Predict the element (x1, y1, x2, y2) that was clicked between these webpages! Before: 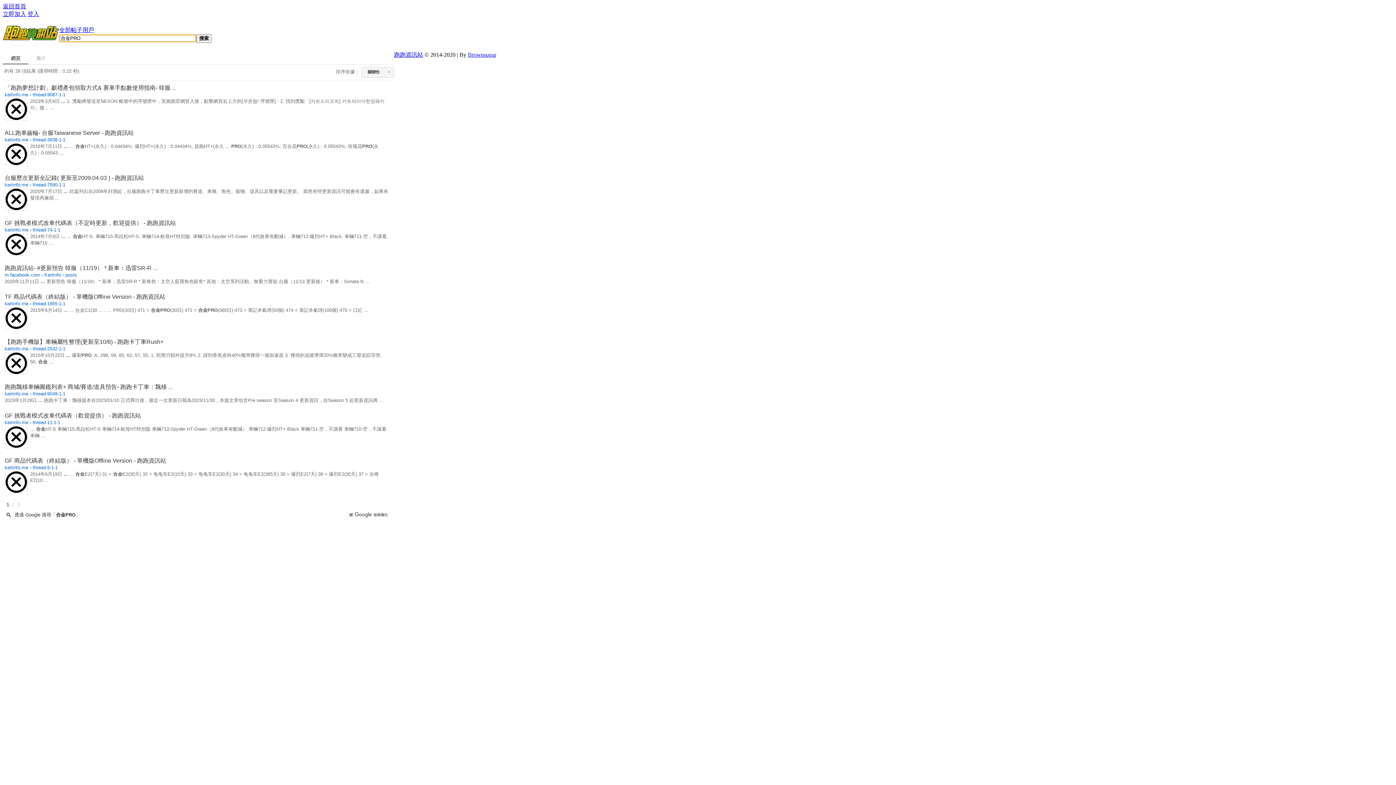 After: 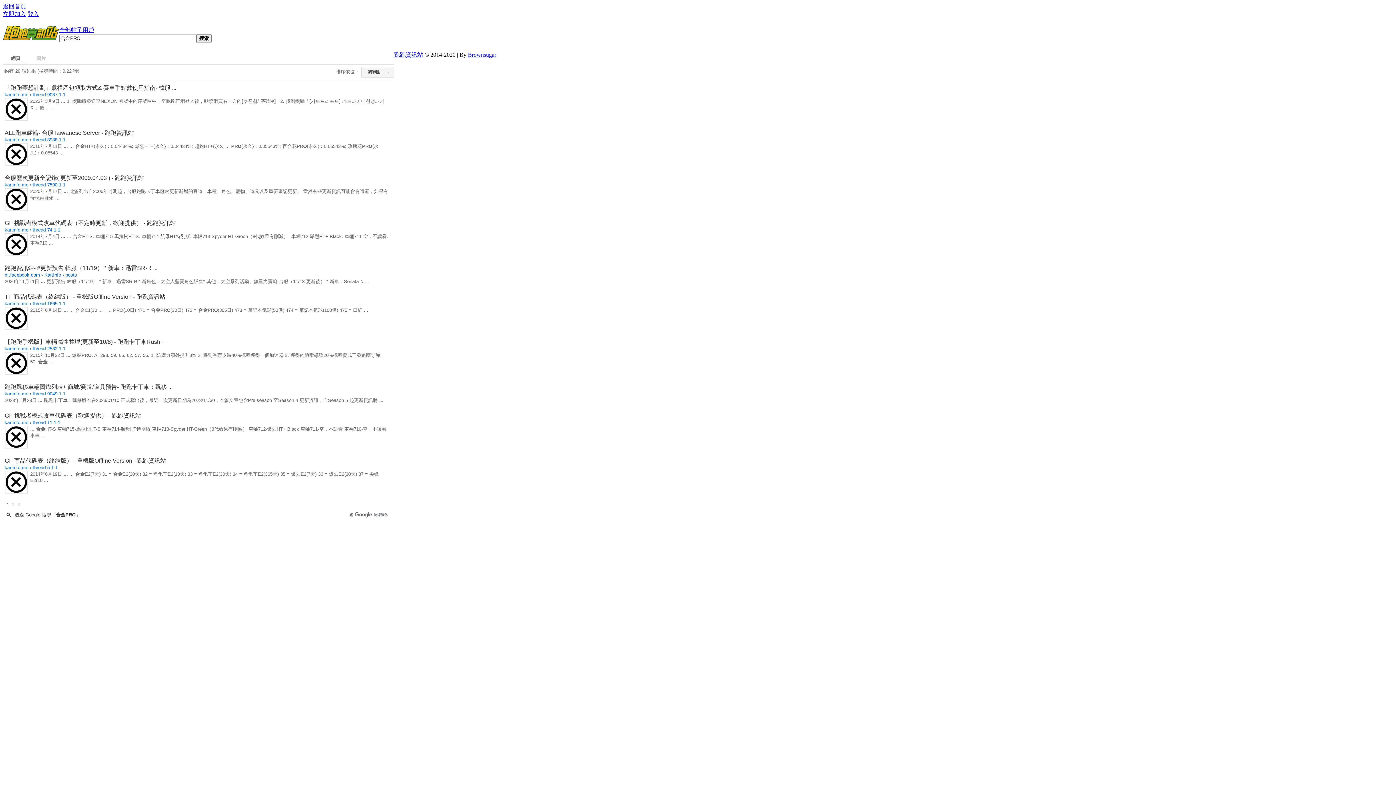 Action: bbox: (4, 479, 28, 485)